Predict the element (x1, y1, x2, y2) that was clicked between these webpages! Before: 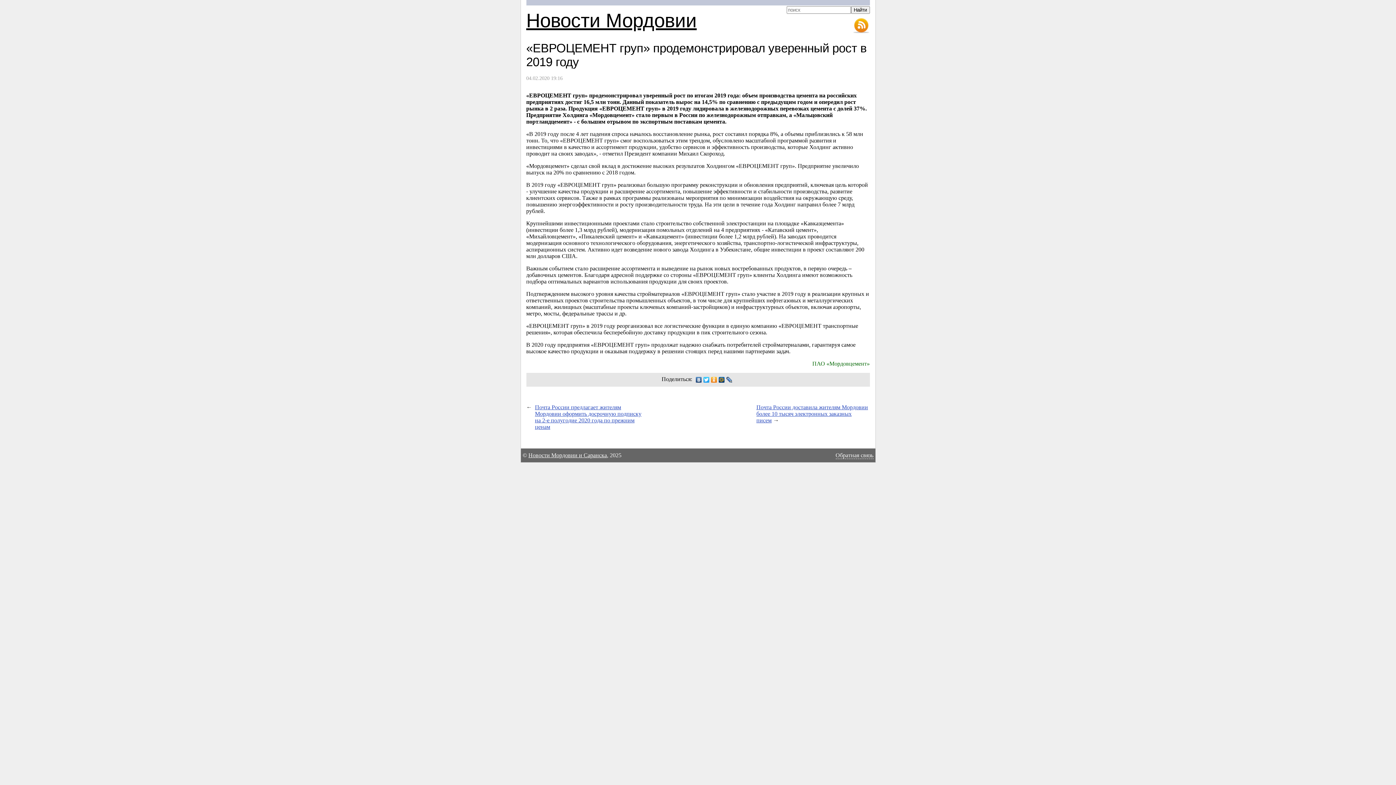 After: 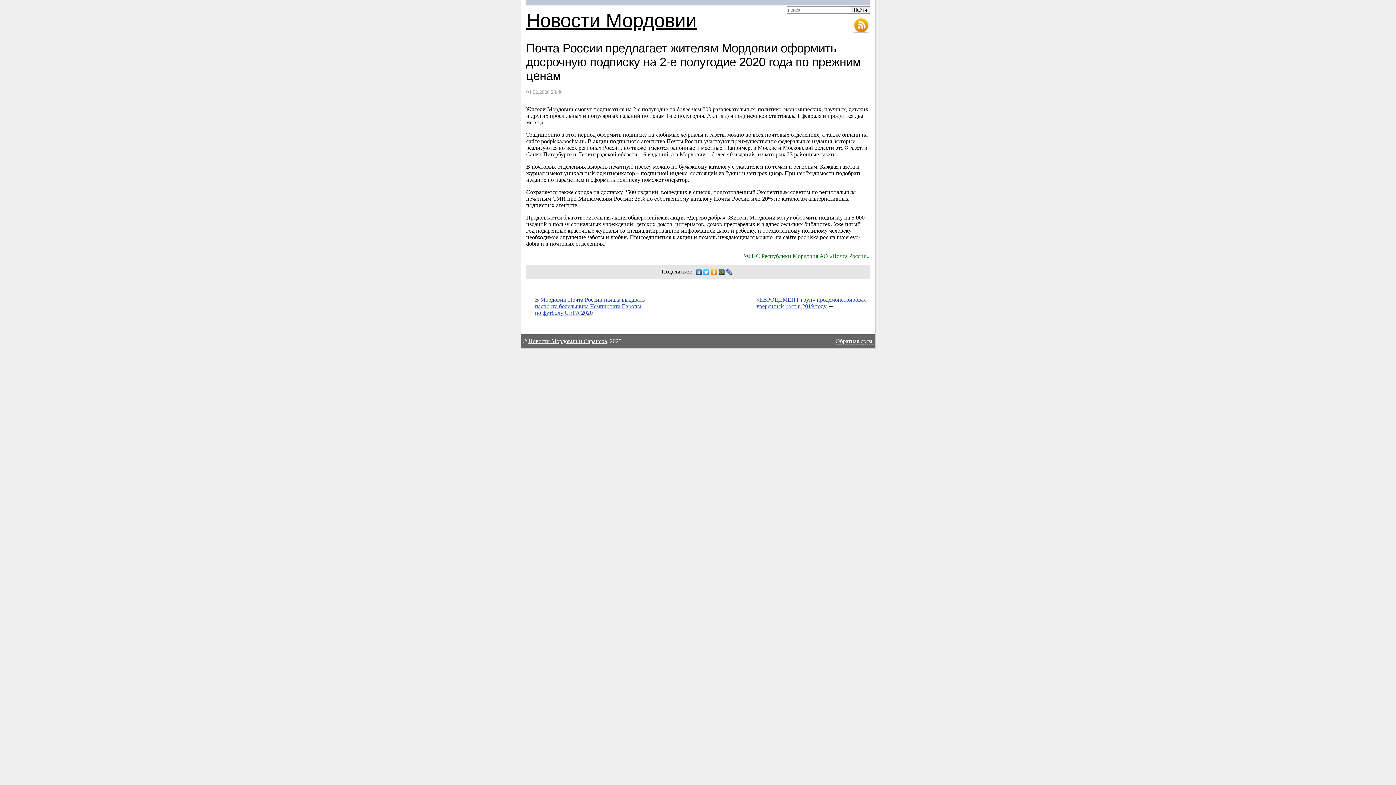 Action: label: Почта России предлагает жителям Мордовии оформить досрочную подписку на 2-е полугодие 2020 года по прежним ценам bbox: (535, 404, 641, 430)